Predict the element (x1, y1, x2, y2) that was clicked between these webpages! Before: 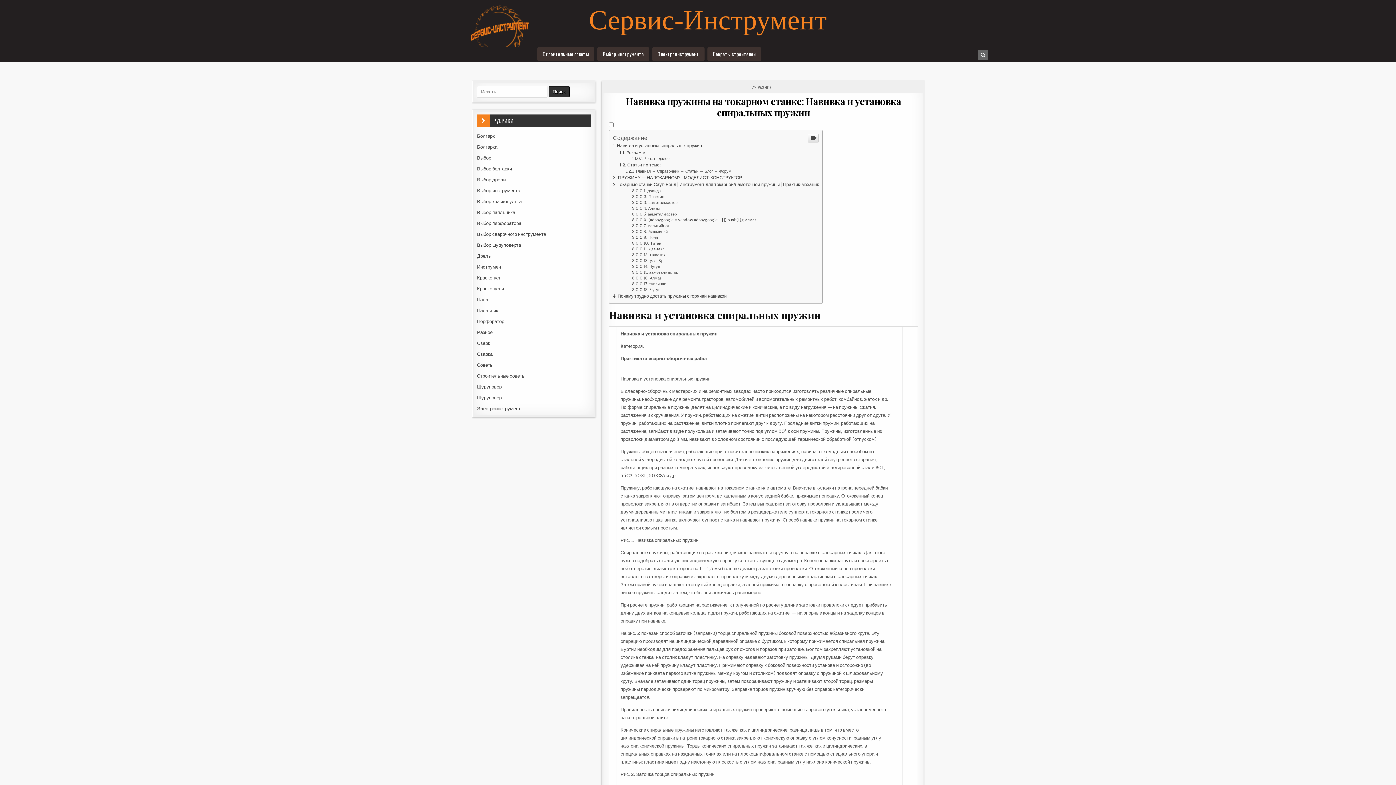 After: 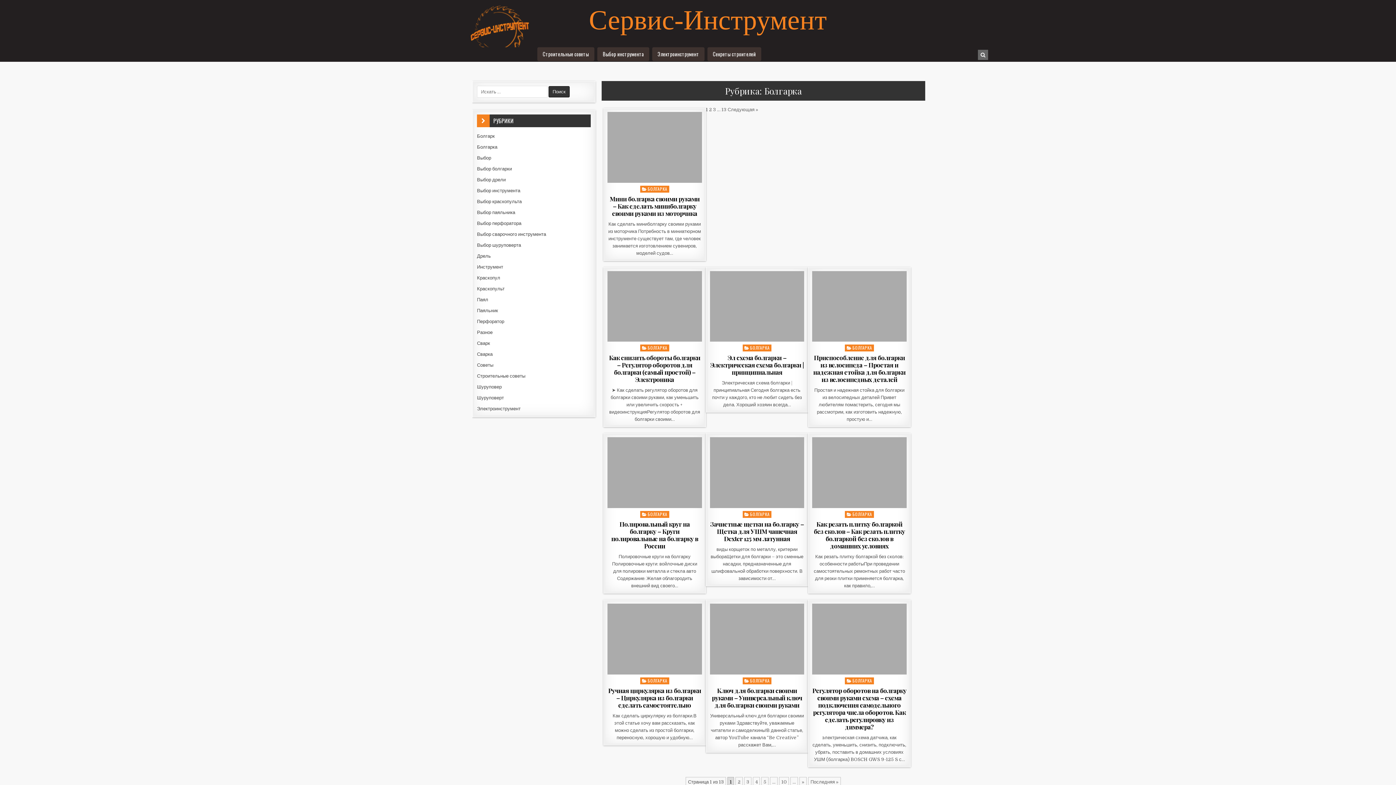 Action: bbox: (477, 144, 497, 149) label: Болгарка